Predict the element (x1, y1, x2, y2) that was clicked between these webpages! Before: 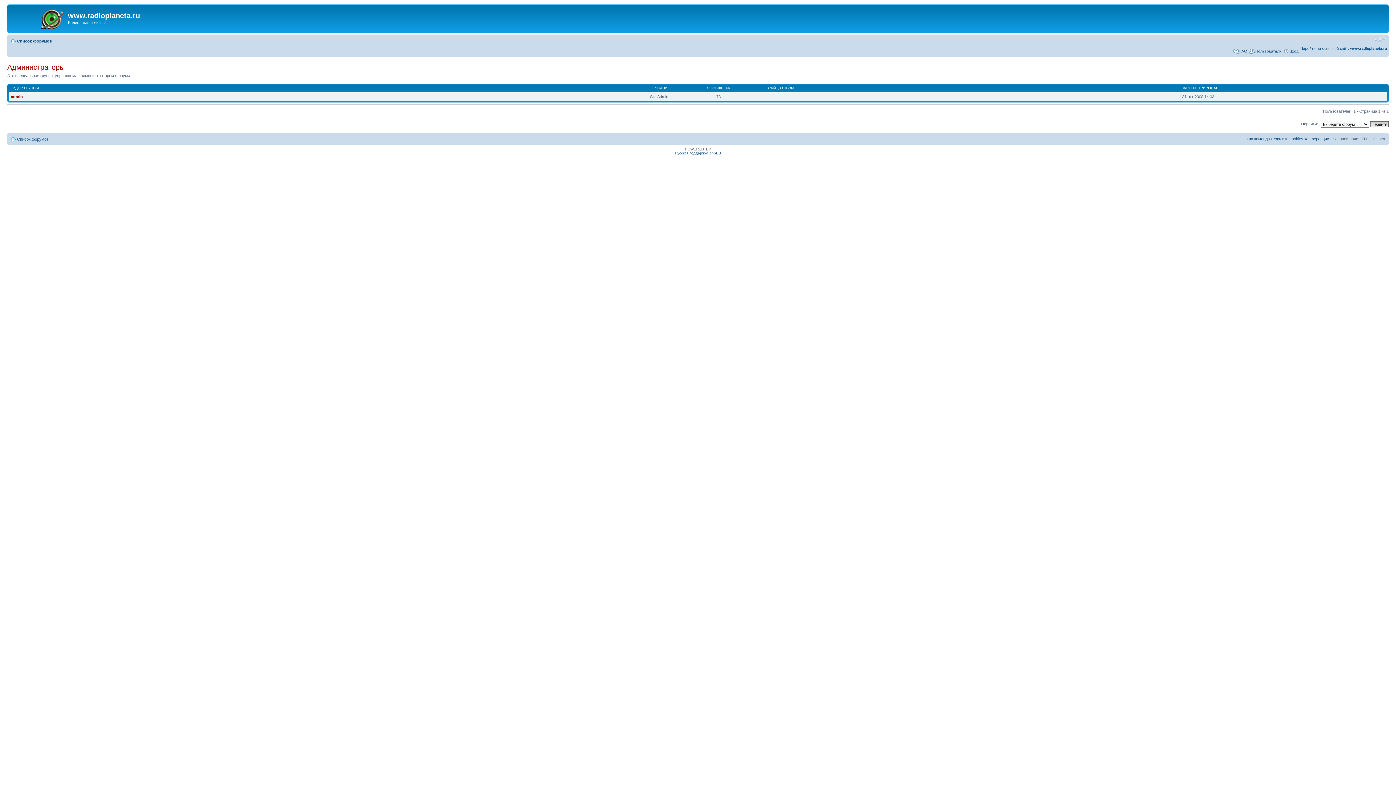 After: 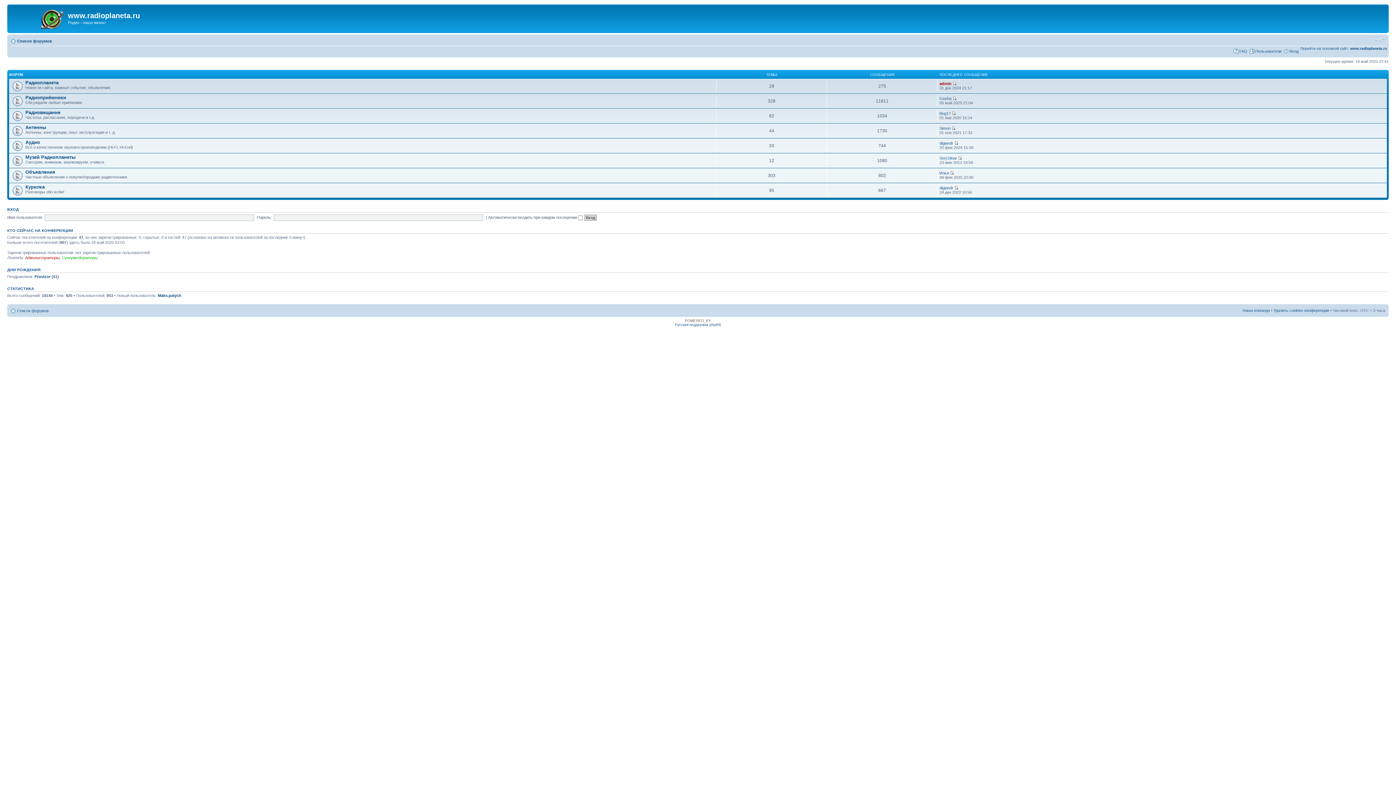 Action: label: Список форумов bbox: (17, 38, 52, 43)